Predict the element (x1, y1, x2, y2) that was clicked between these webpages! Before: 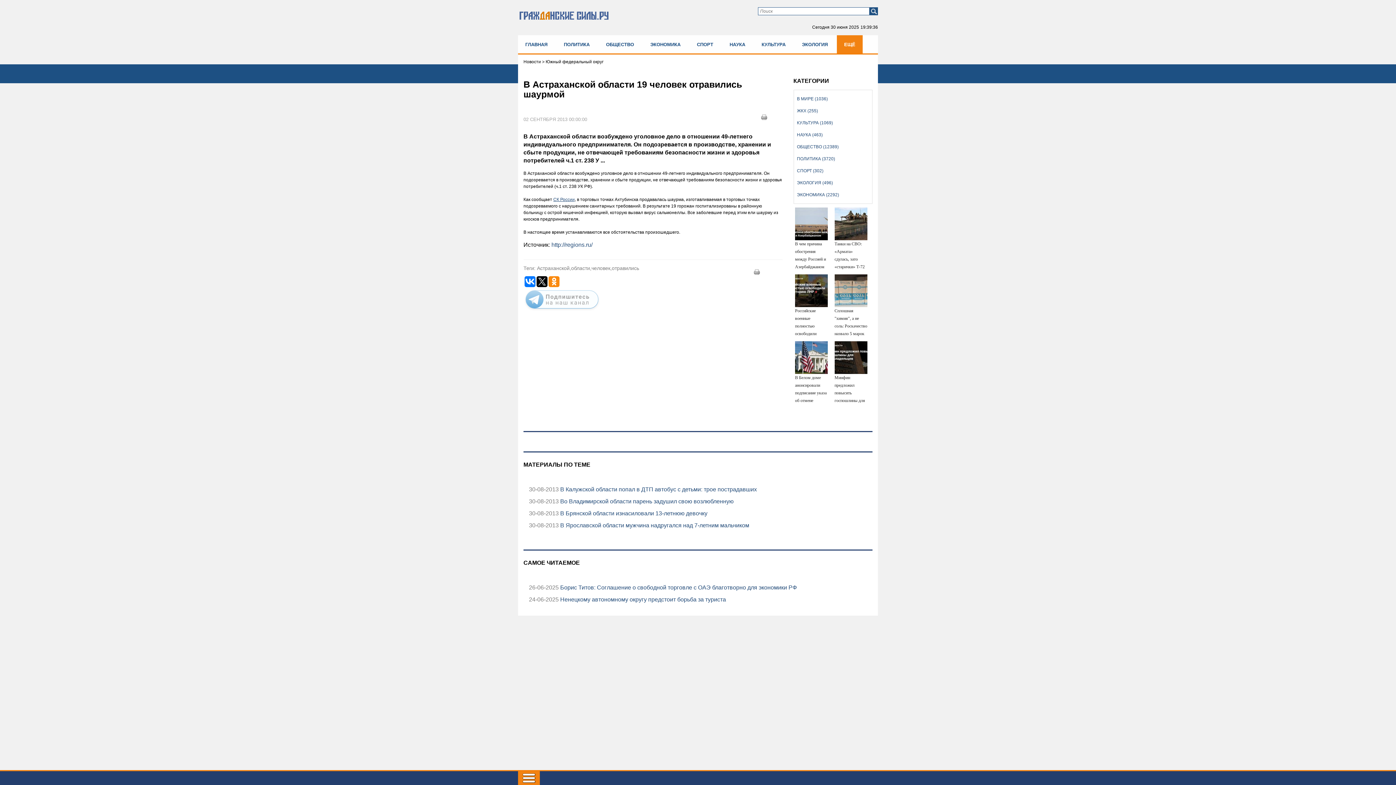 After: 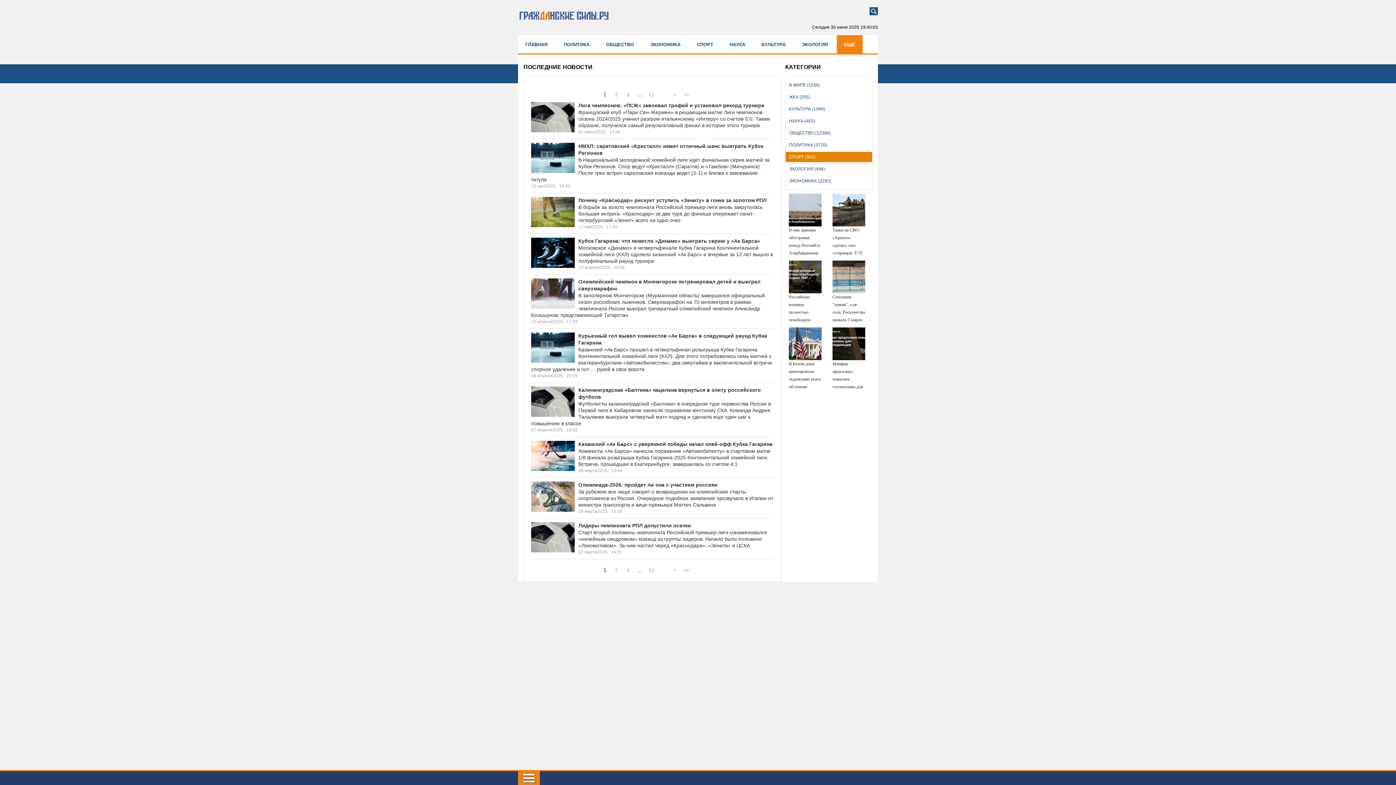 Action: label: СПОРТ (302) bbox: (794, 165, 872, 175)